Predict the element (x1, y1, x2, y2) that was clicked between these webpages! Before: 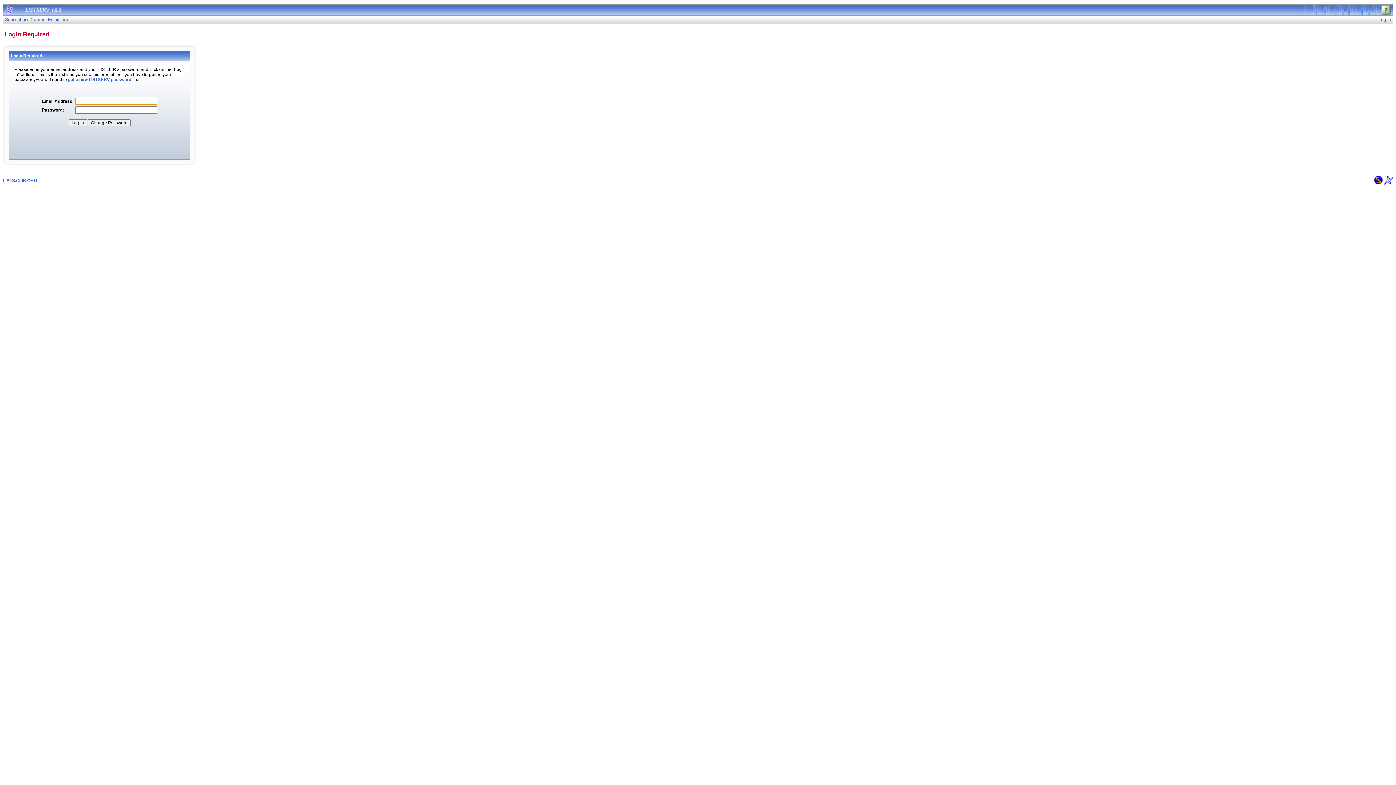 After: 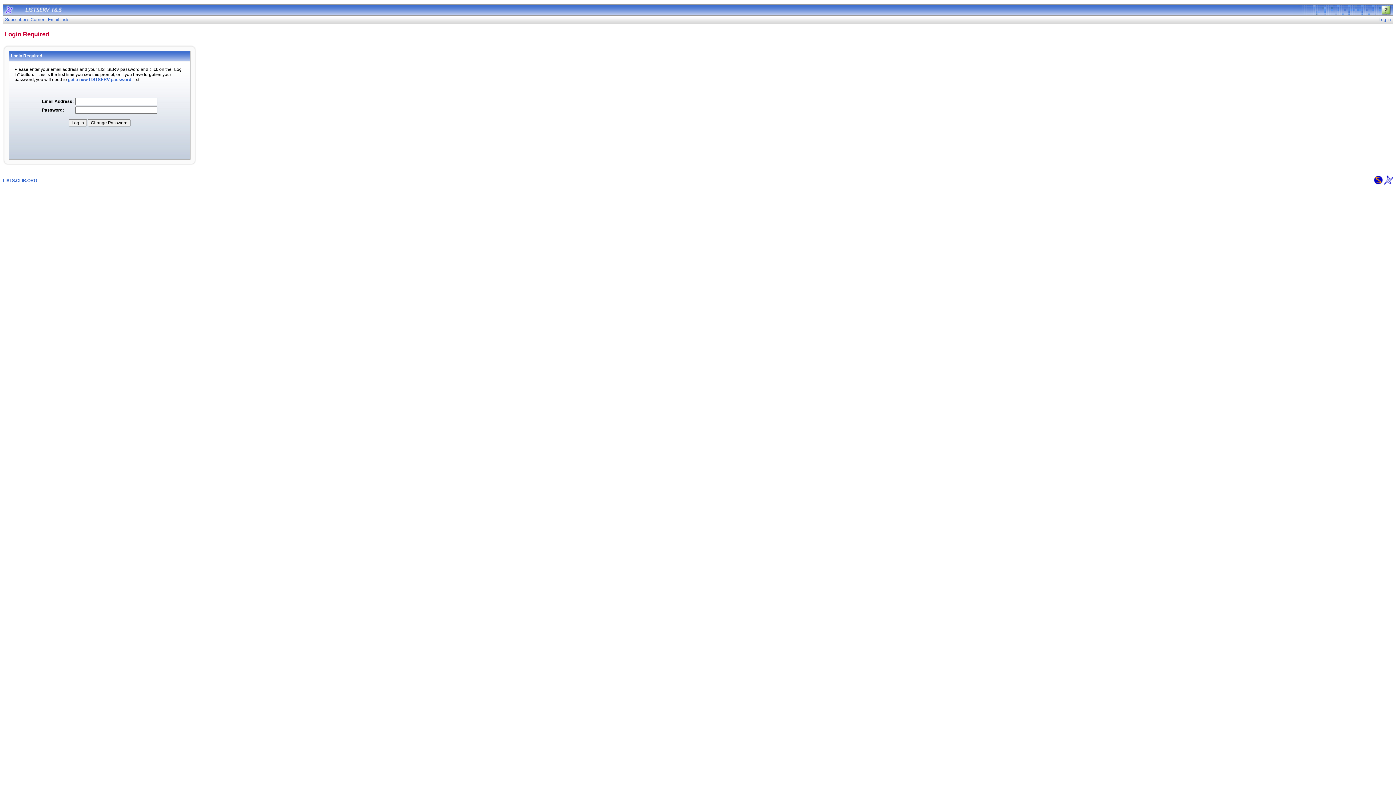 Action: bbox: (1374, 180, 1383, 185)